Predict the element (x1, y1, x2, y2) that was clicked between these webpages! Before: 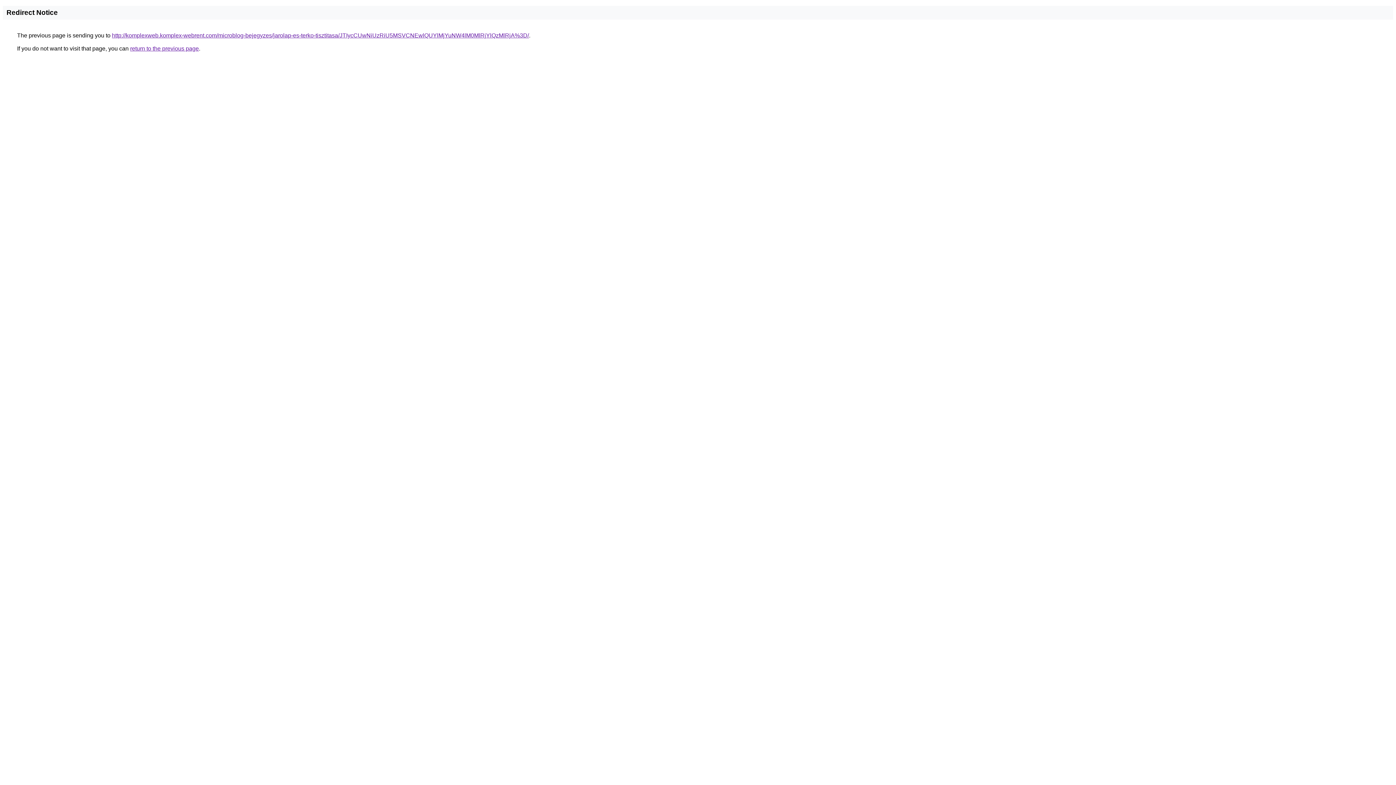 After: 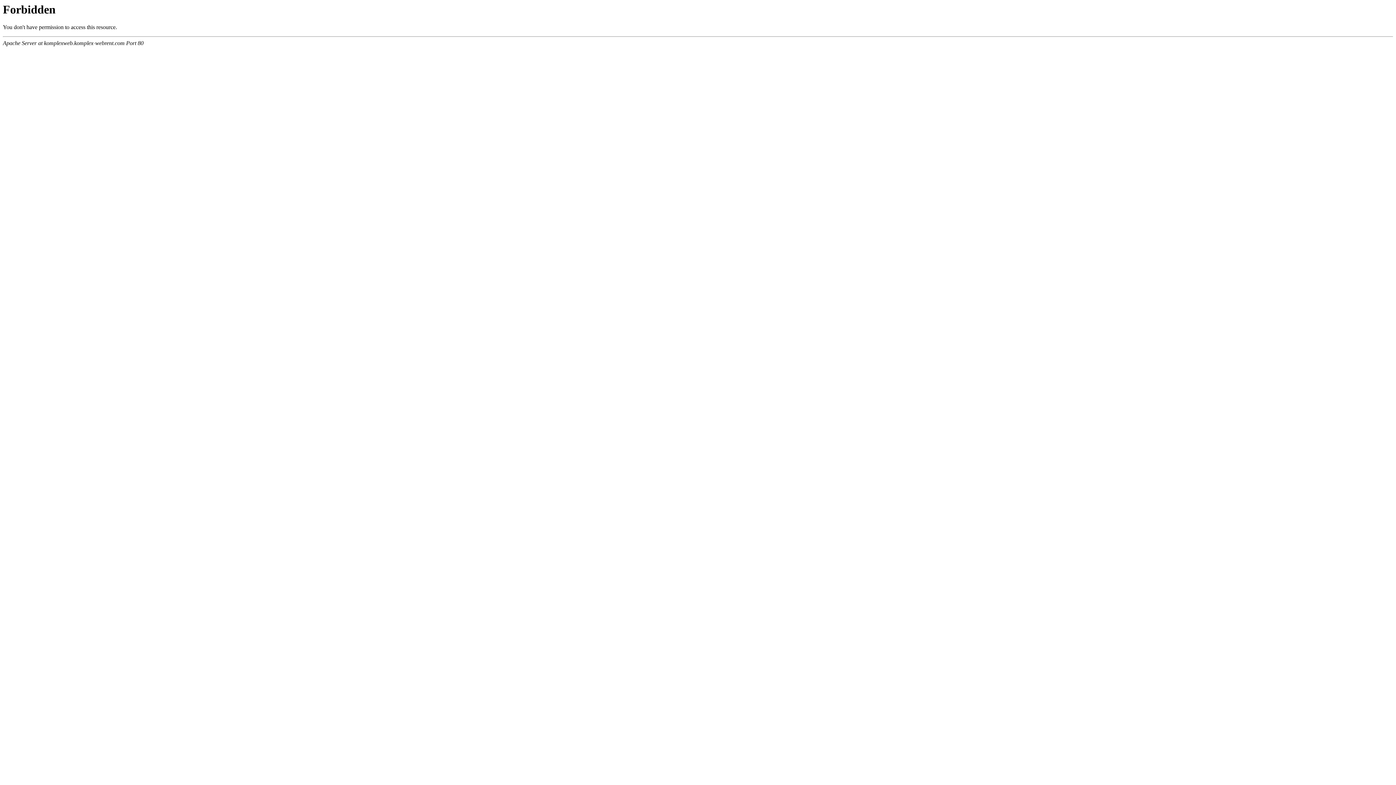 Action: label: http://komplexweb.komplex-webrent.com/microblog-bejegyzes/jarolap-es-terko-tisztitasa/JTIycCUwNiUzRiU5MSVCNEwlQUYlMjYuNW4lM0MlRjYlQzMlRjA%3D/ bbox: (112, 32, 529, 38)